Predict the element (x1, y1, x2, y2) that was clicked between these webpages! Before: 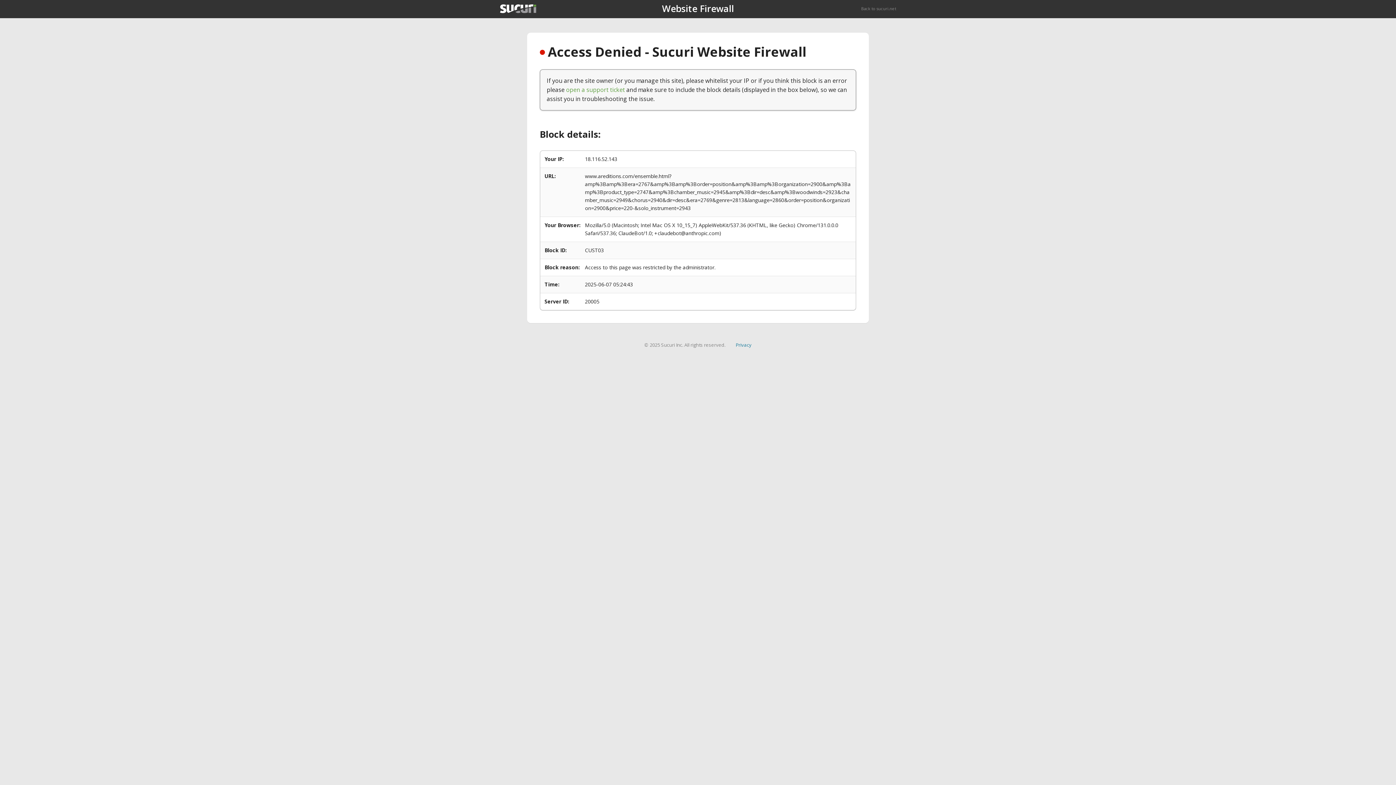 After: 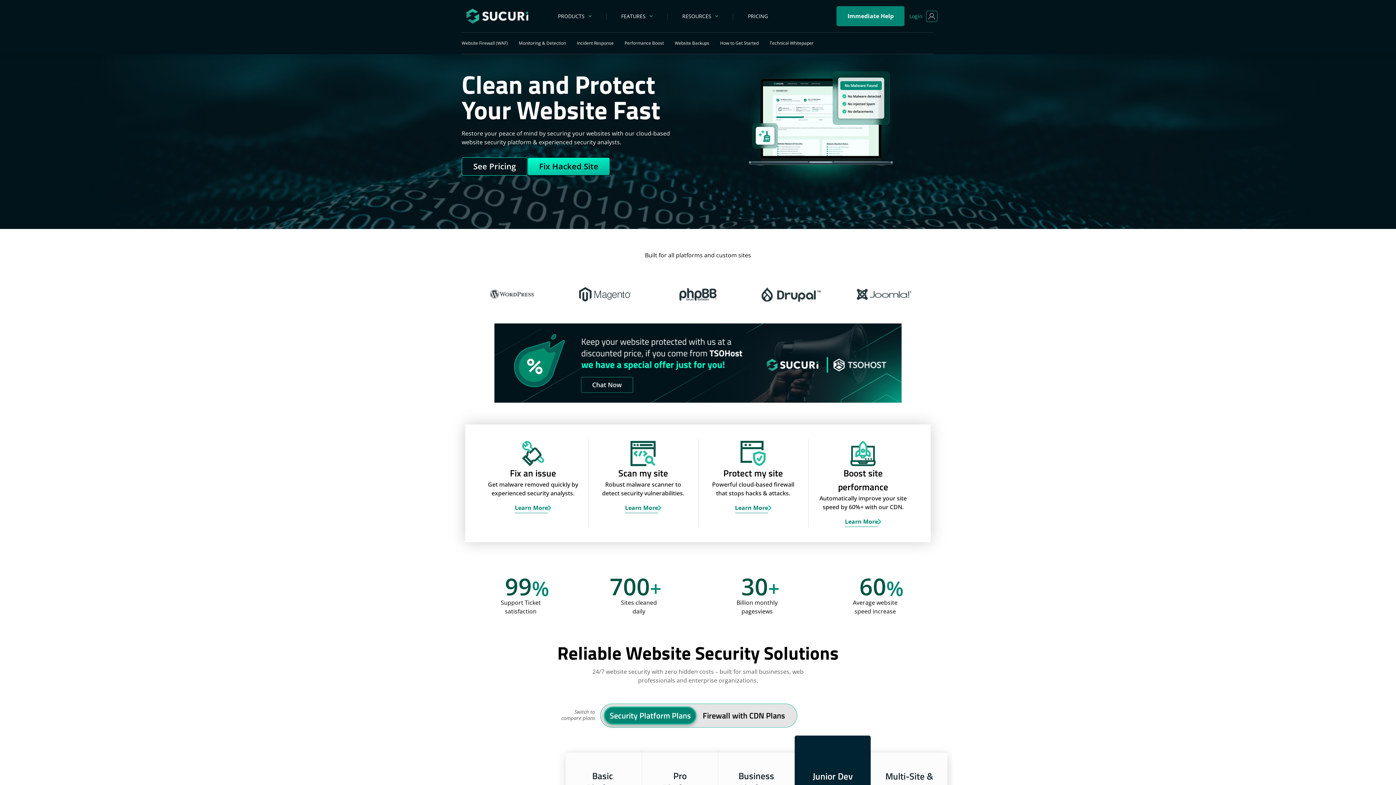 Action: label: Back to sucuri.net bbox: (861, 5, 896, 11)